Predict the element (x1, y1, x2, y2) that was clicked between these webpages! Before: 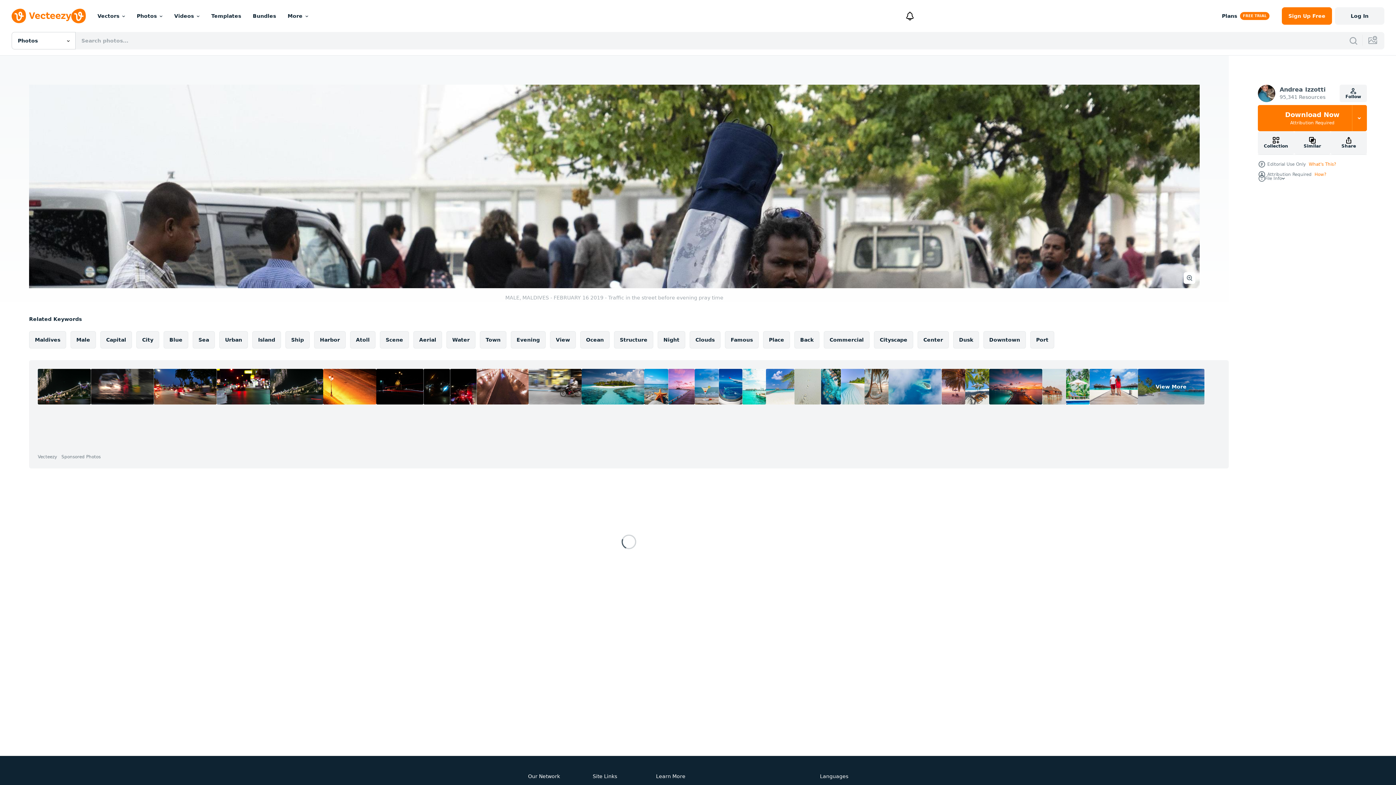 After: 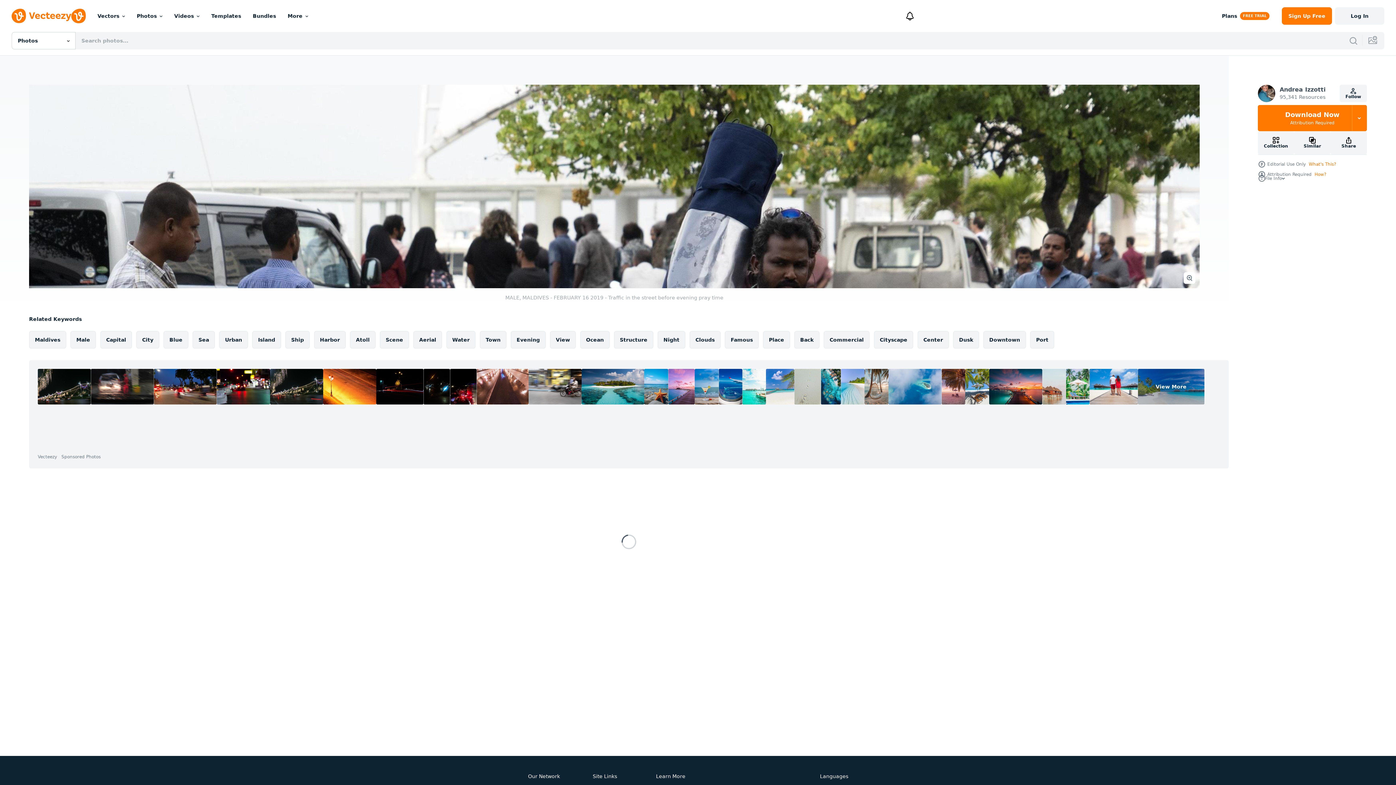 Action: bbox: (644, 369, 668, 404)